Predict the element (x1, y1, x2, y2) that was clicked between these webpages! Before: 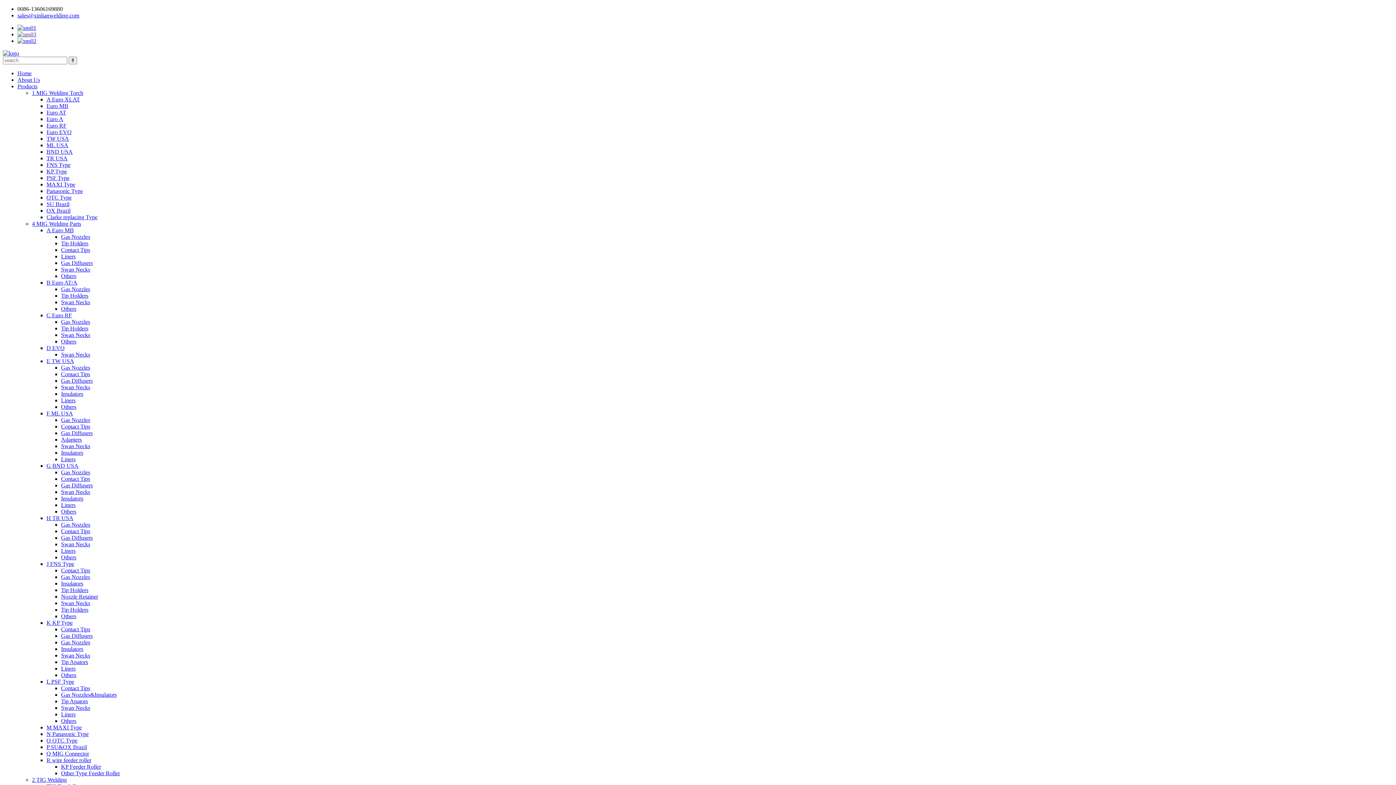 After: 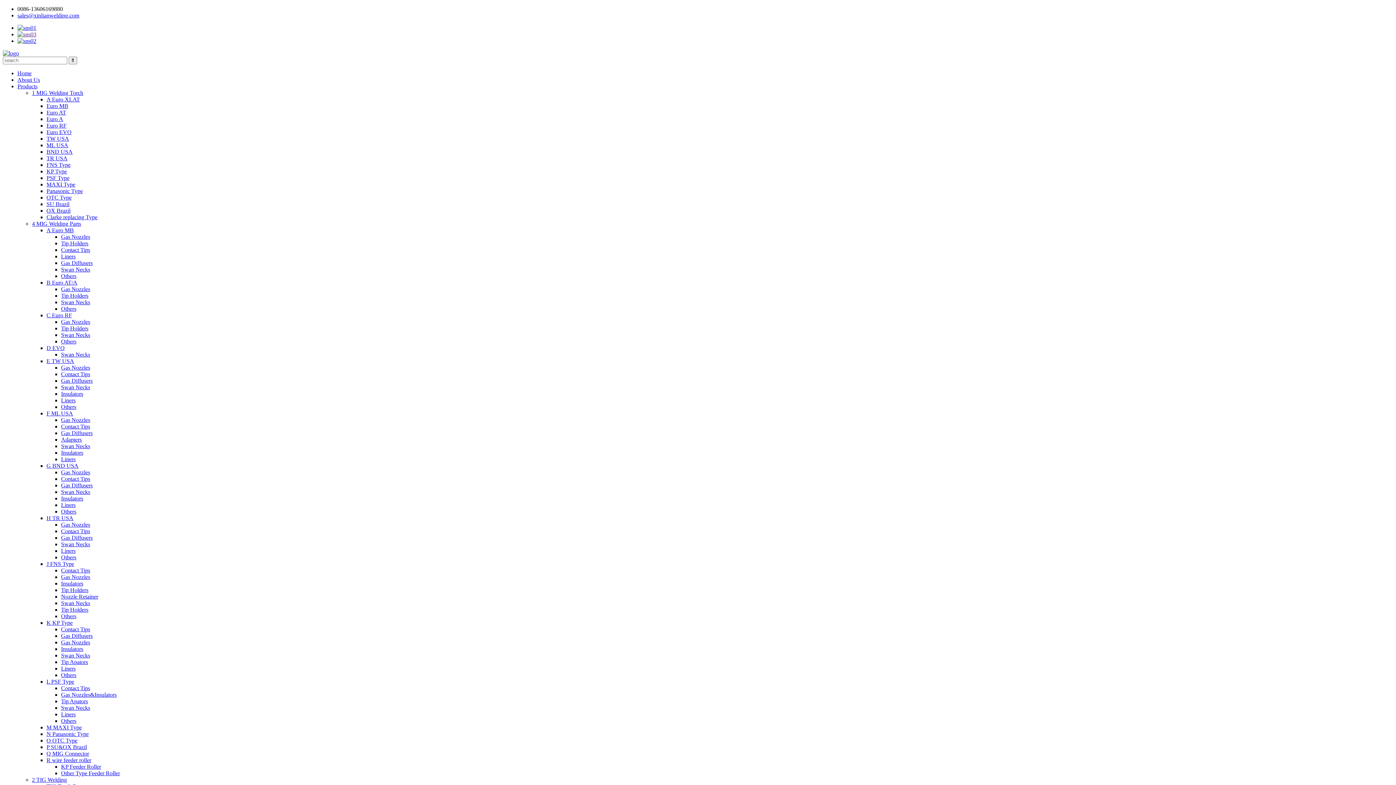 Action: bbox: (17, 12, 79, 18) label: sales@xinlianwelding.com